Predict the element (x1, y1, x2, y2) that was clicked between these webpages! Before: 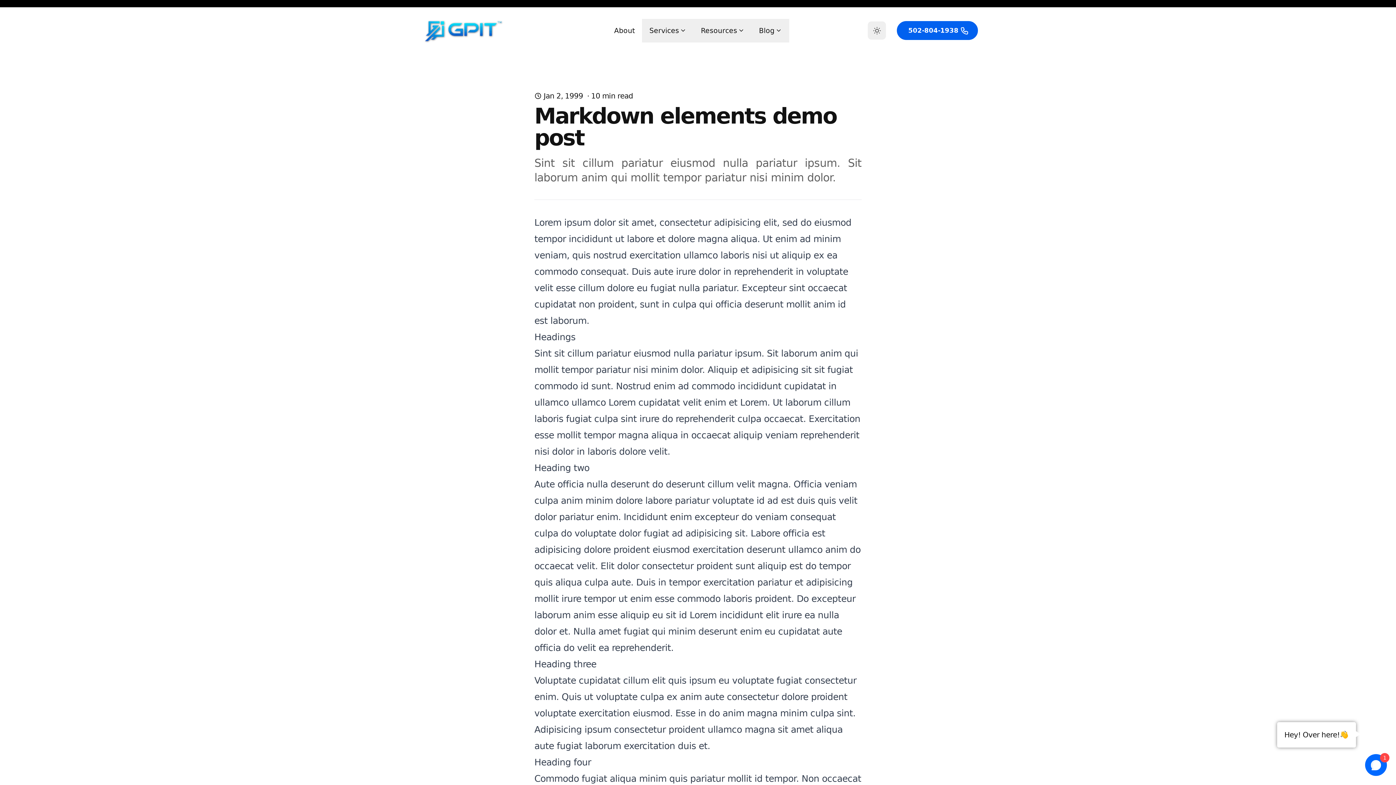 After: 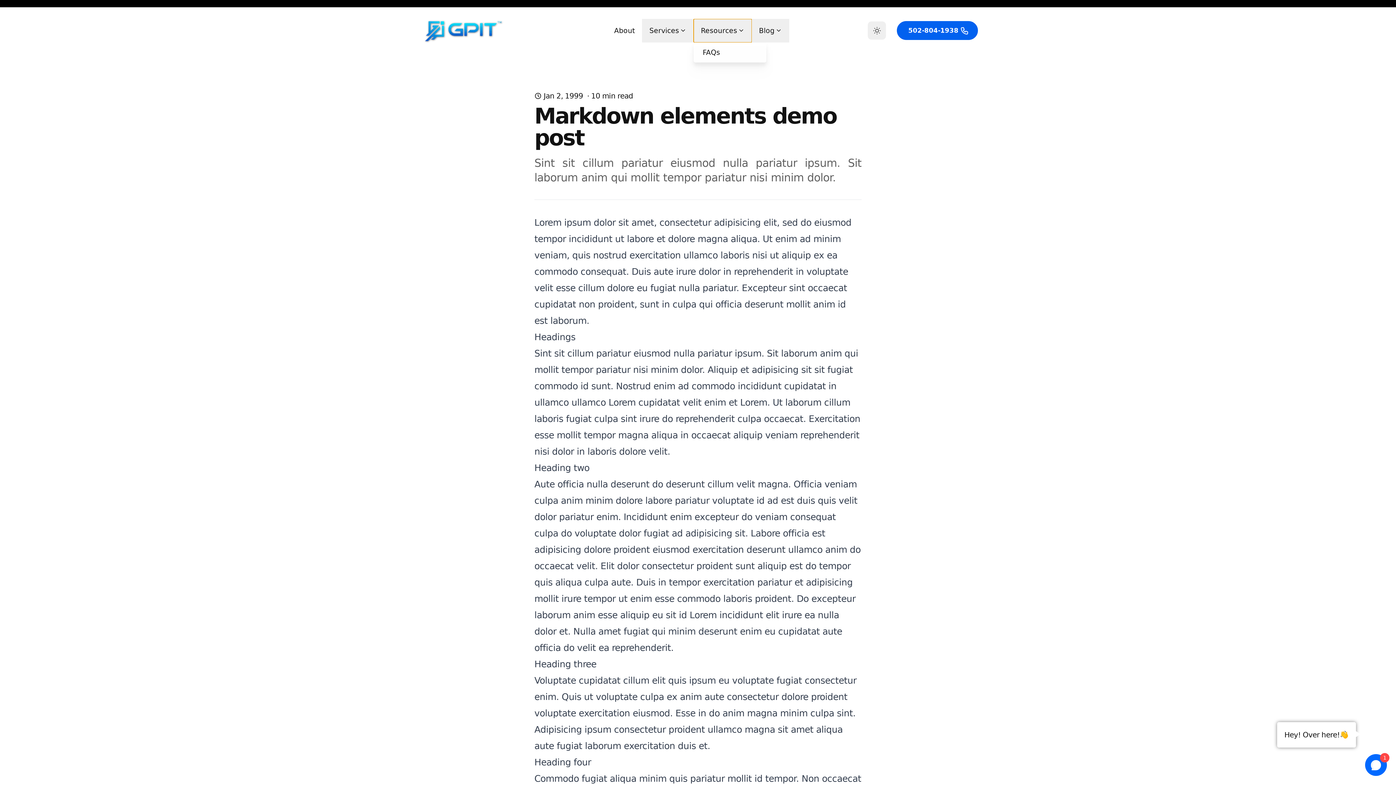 Action: label: Resources bbox: (693, 18, 751, 42)